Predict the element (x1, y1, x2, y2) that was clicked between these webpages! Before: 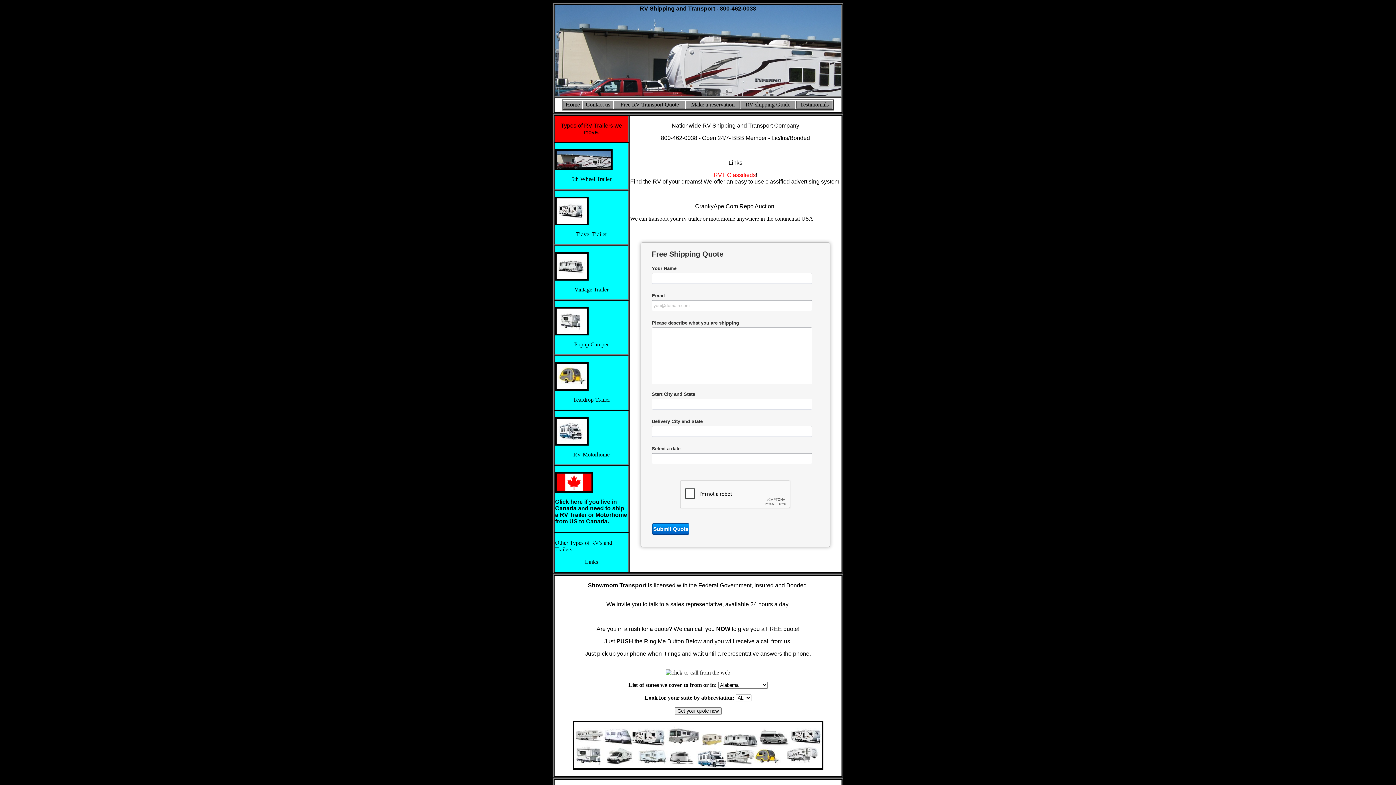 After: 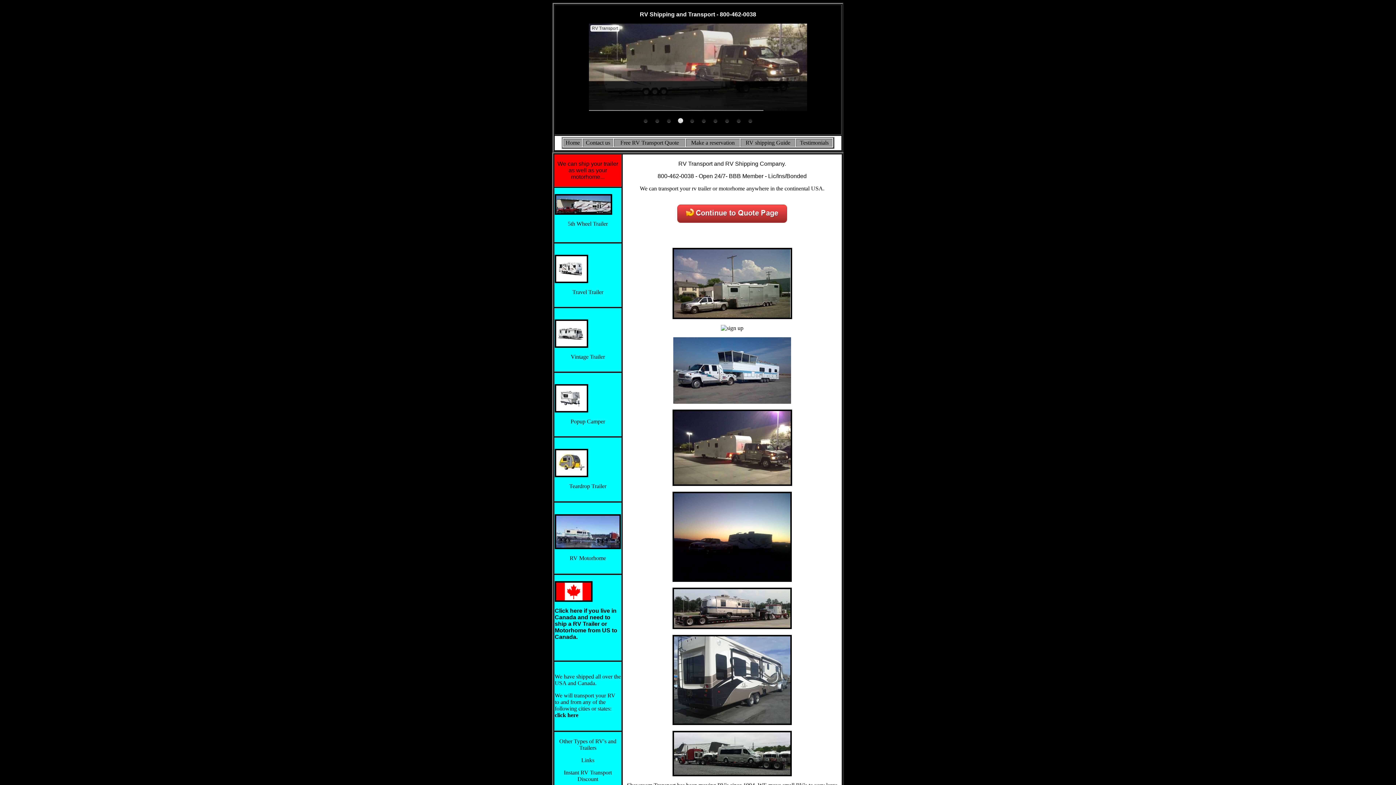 Action: label: Home bbox: (565, 101, 580, 107)